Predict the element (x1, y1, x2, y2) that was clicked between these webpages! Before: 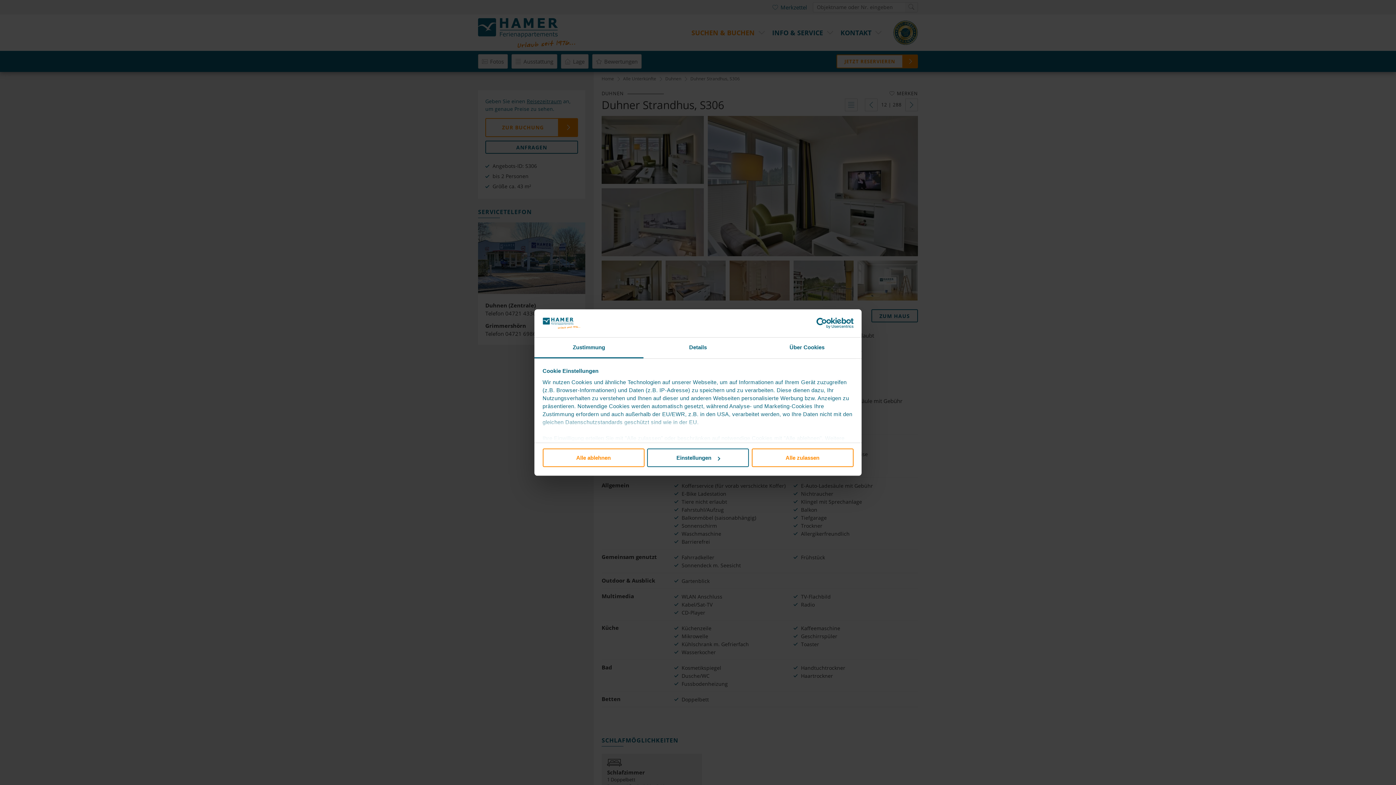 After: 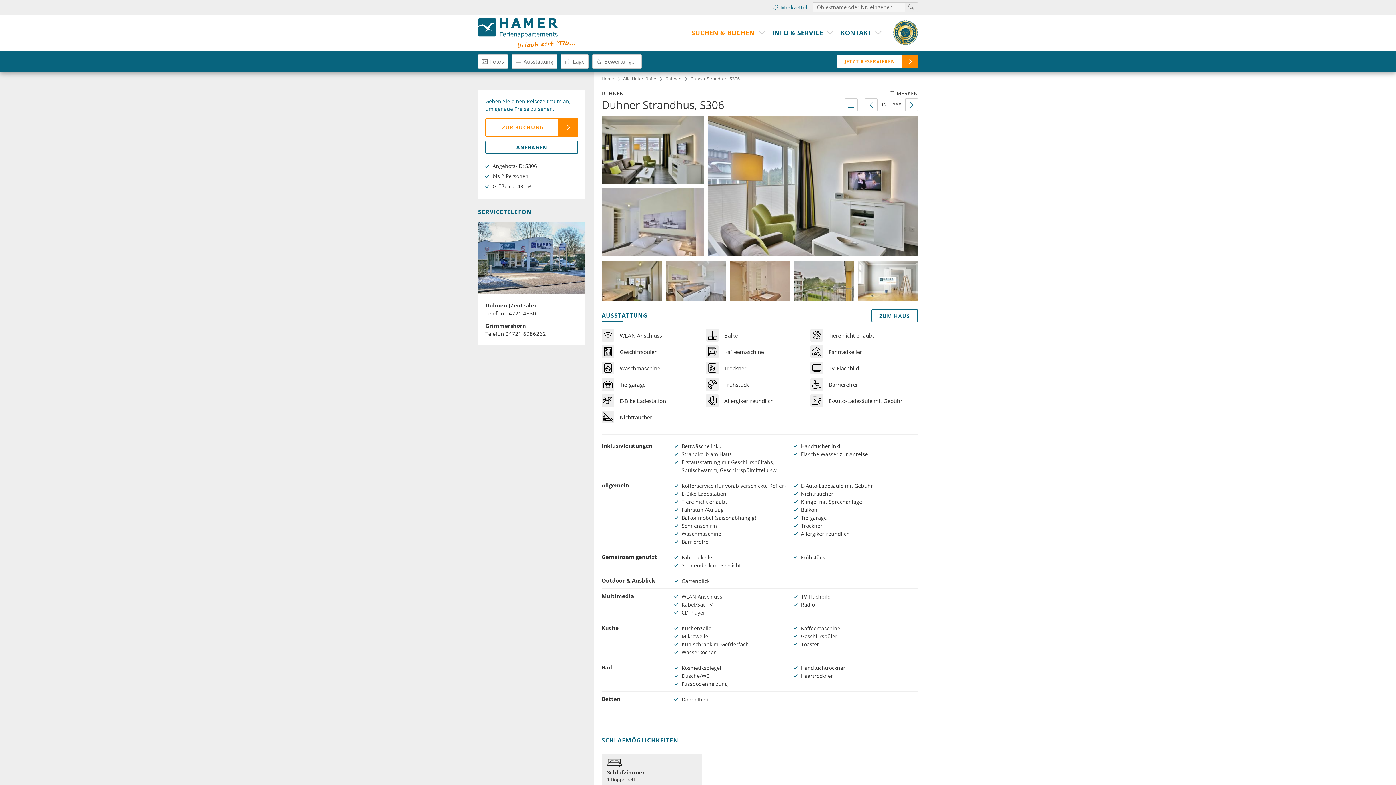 Action: label: Alle ablehnen bbox: (542, 448, 644, 467)